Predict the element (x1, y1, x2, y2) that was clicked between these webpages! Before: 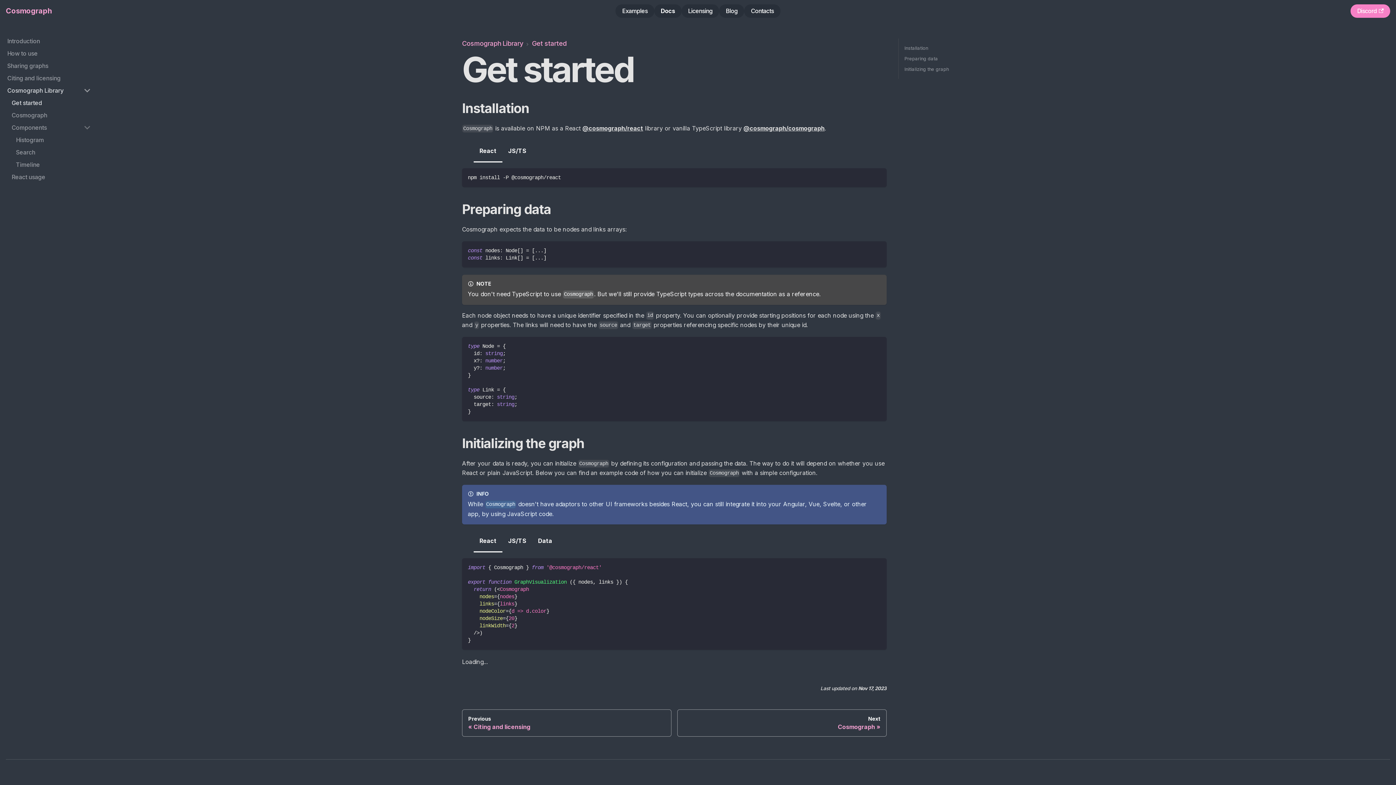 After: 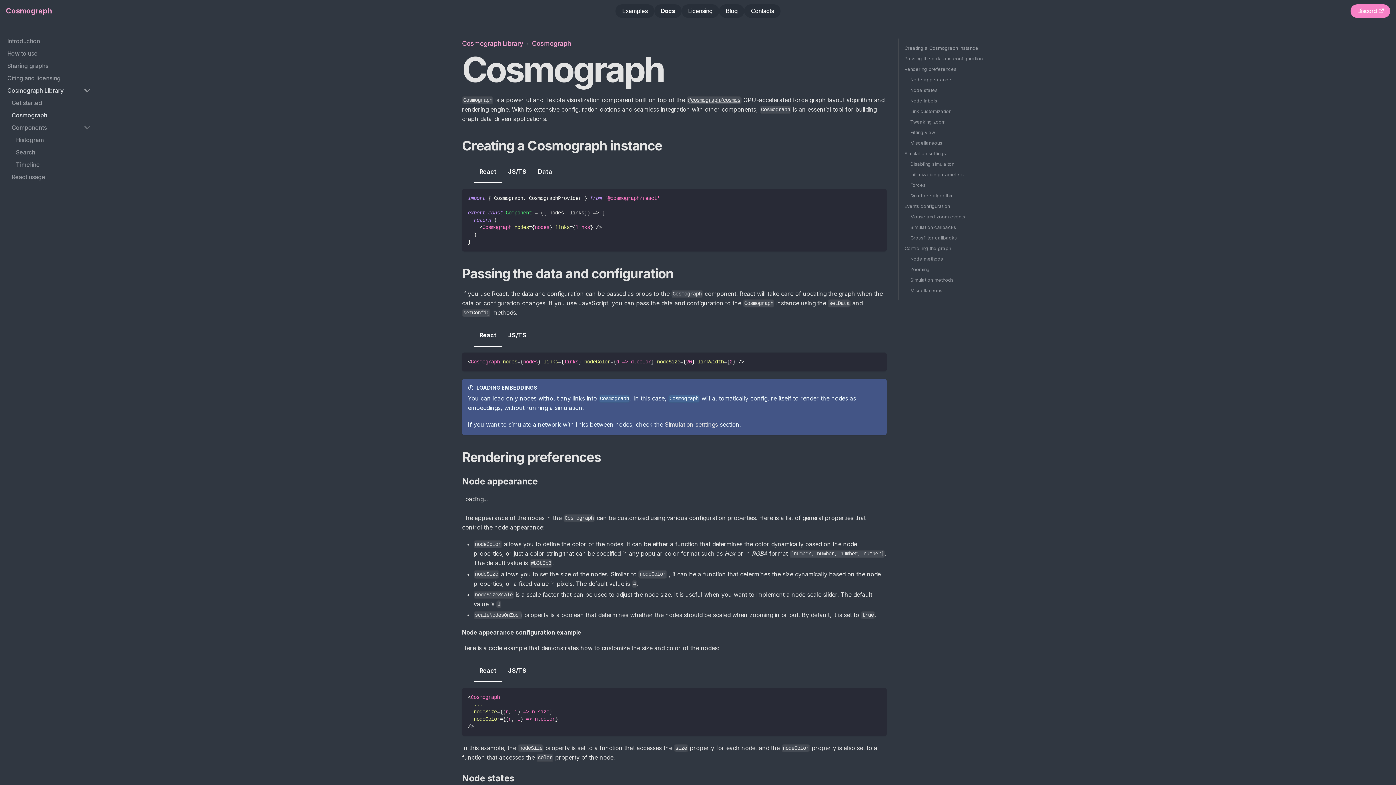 Action: label: Next
Cosmograph bbox: (677, 709, 886, 737)